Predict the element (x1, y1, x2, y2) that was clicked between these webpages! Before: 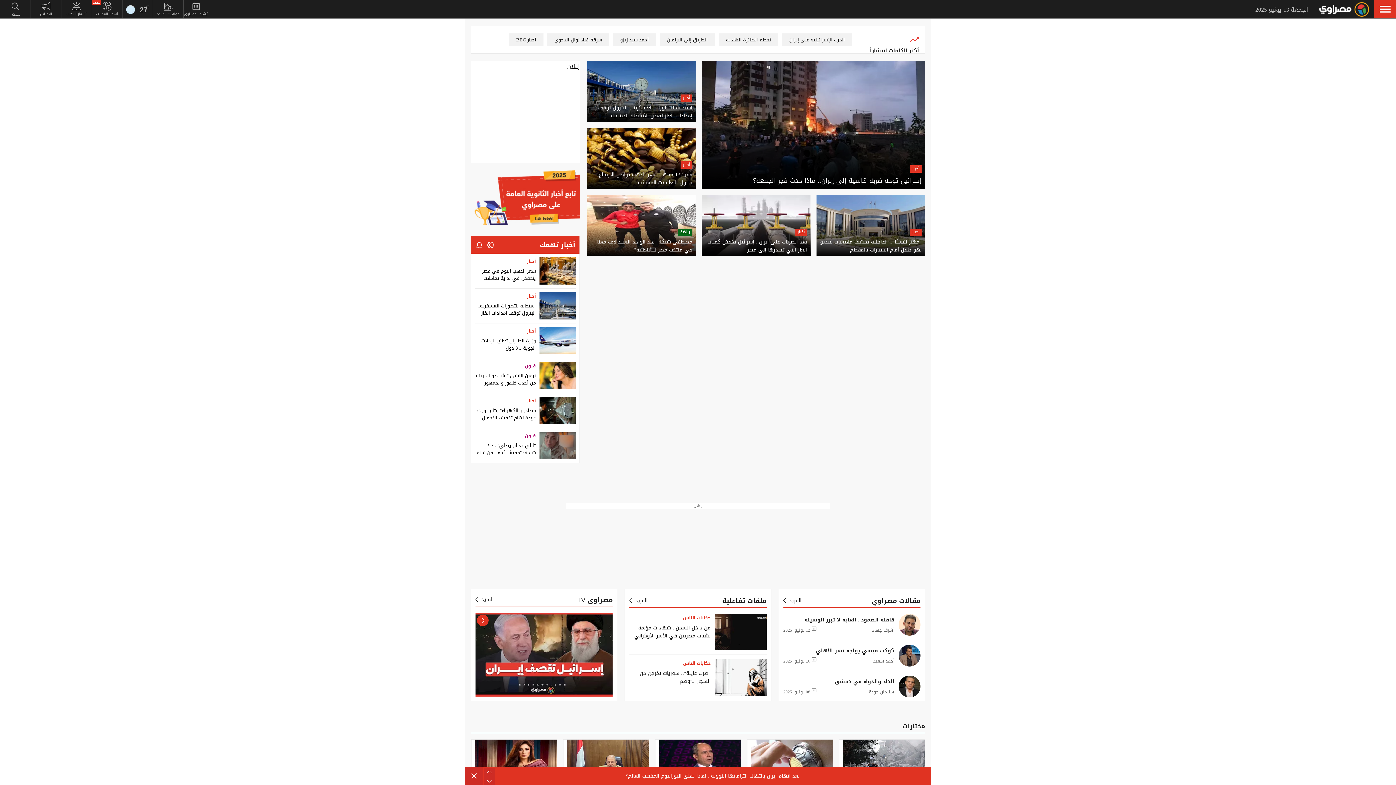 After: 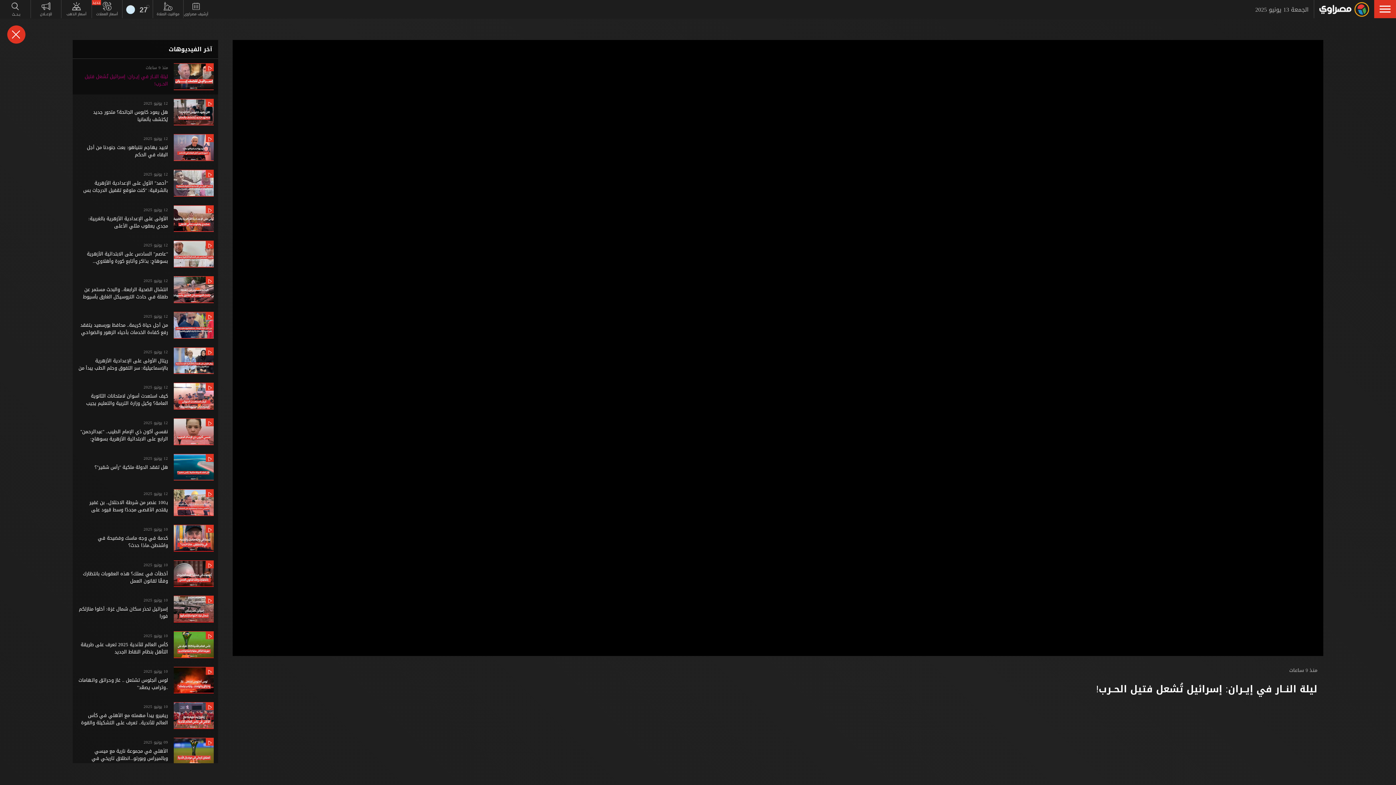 Action: label: tv bbox: (475, 613, 612, 696)